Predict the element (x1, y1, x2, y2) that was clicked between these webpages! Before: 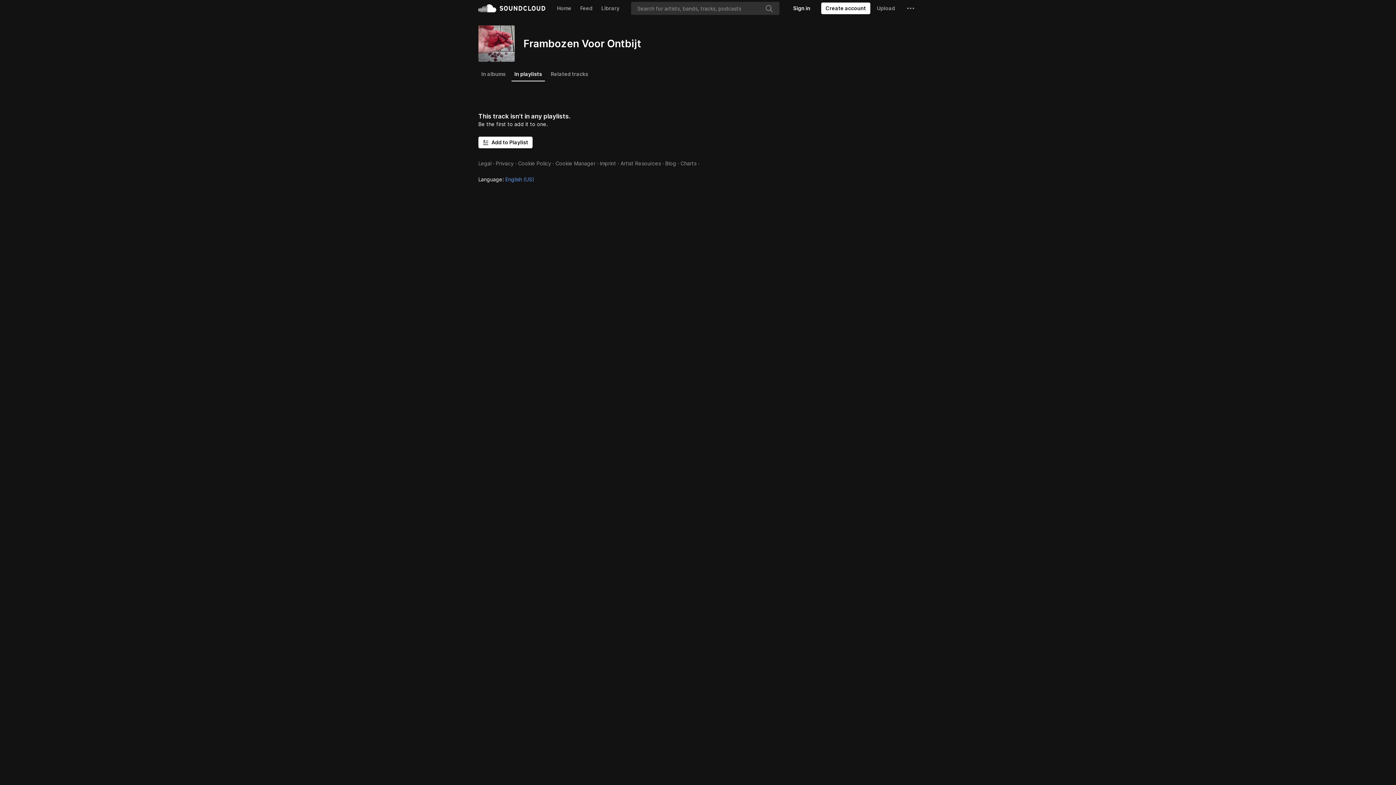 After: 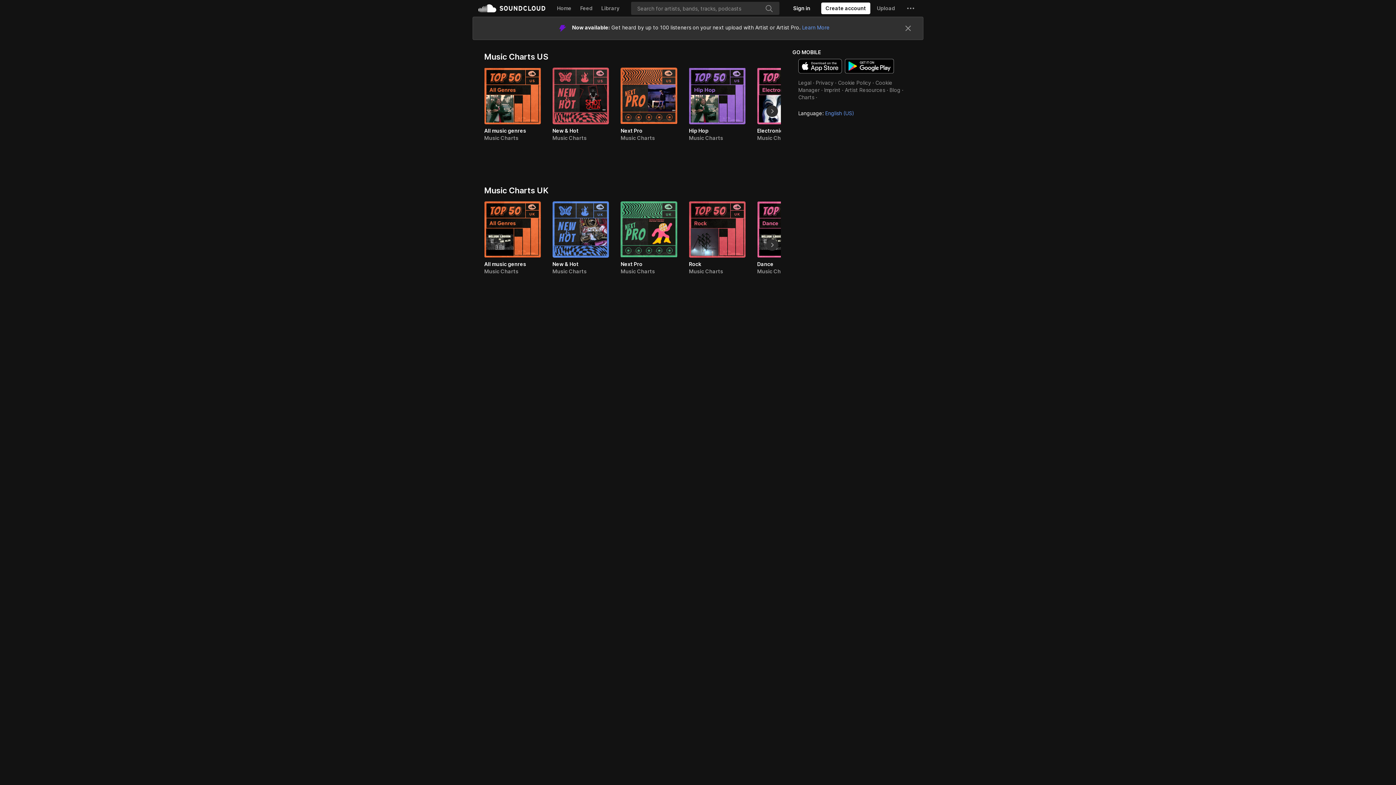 Action: label: Charts bbox: (680, 160, 696, 166)